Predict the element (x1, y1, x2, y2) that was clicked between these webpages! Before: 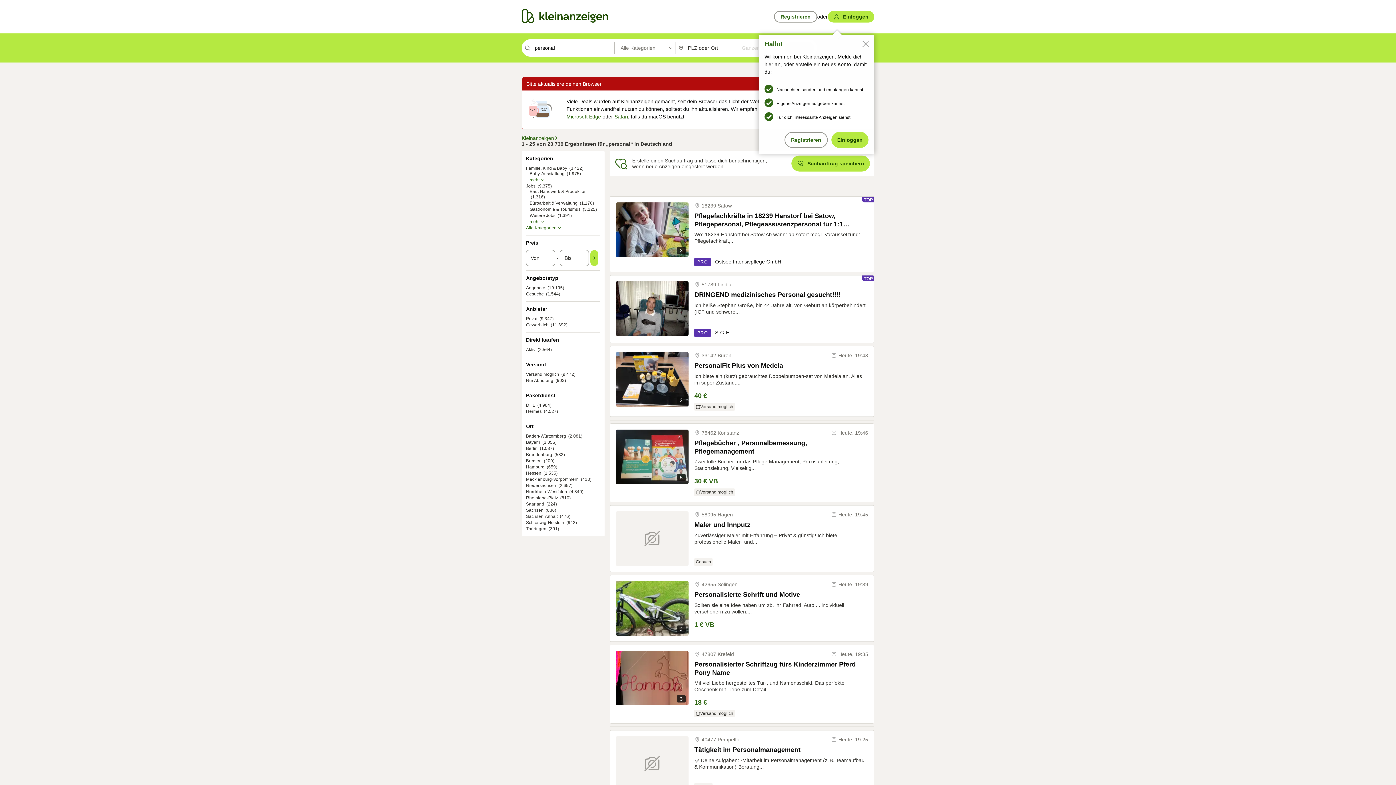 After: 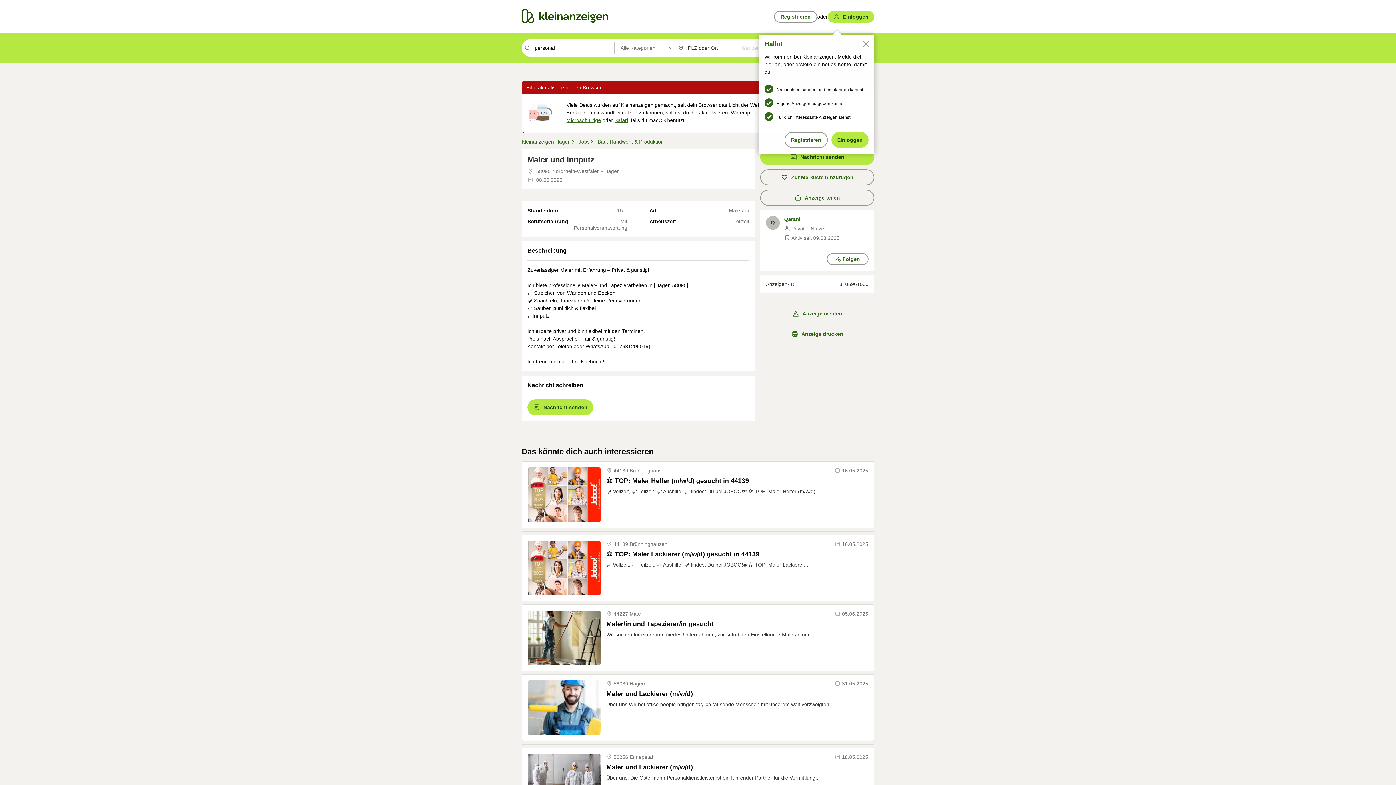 Action: bbox: (616, 511, 688, 566) label: Maler und Innputz